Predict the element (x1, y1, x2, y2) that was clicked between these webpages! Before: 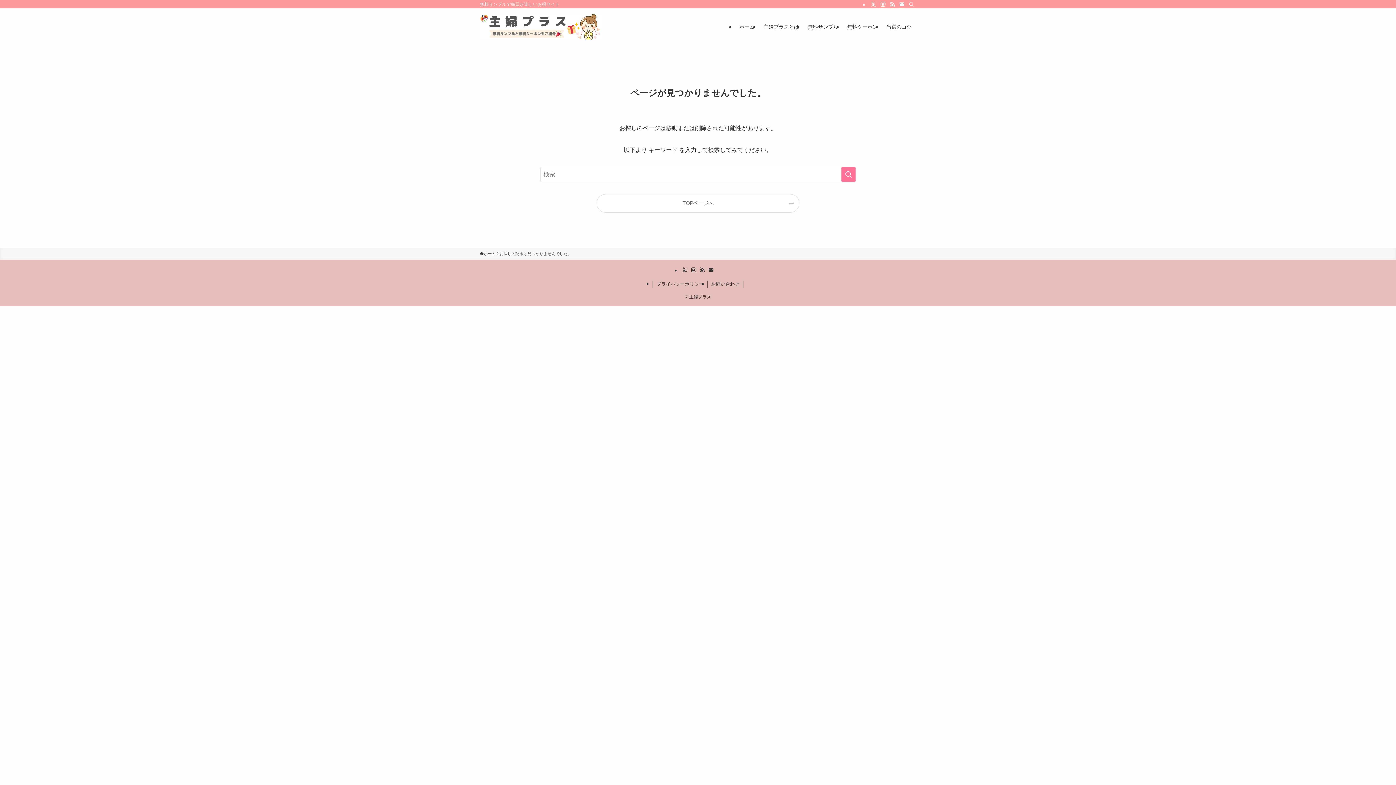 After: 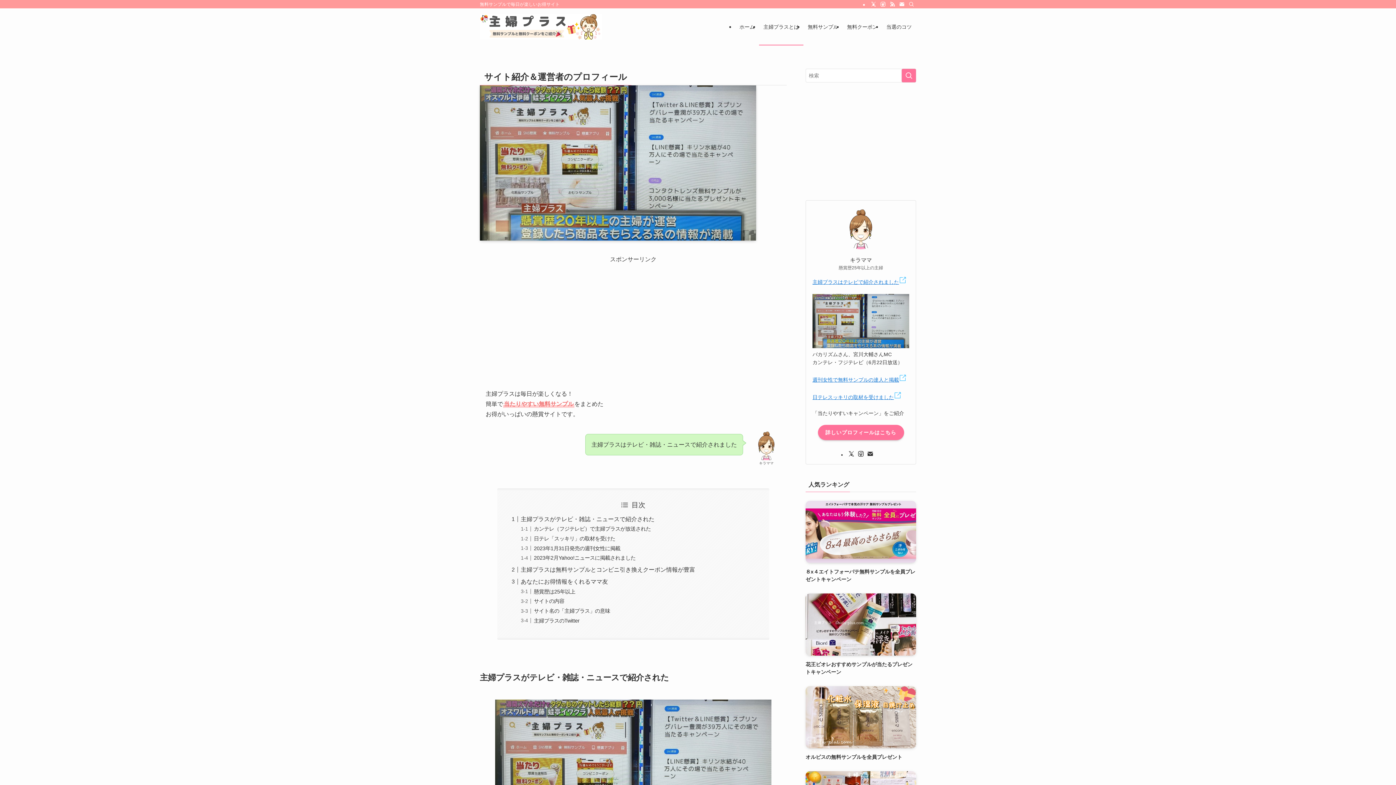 Action: label: 主婦プラスとは bbox: (759, 8, 803, 45)